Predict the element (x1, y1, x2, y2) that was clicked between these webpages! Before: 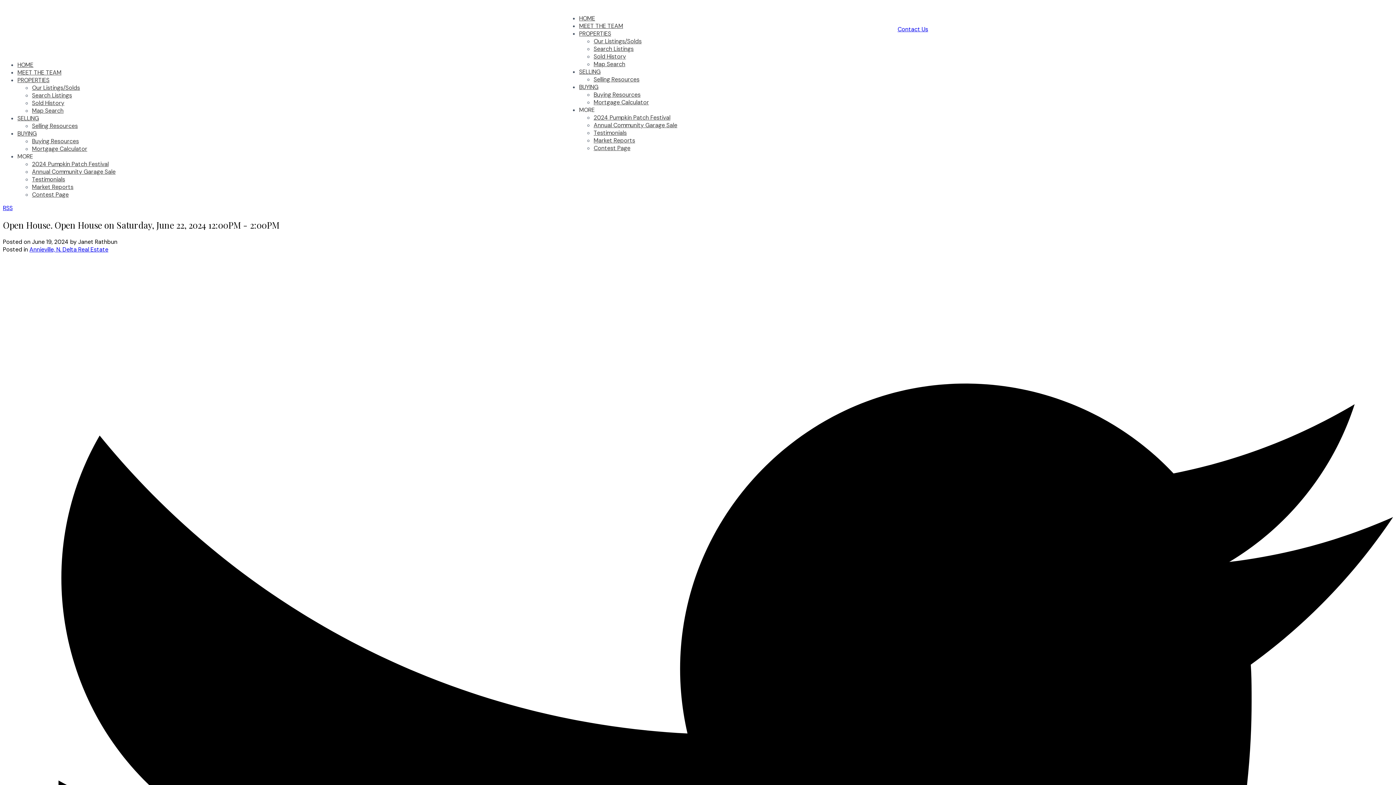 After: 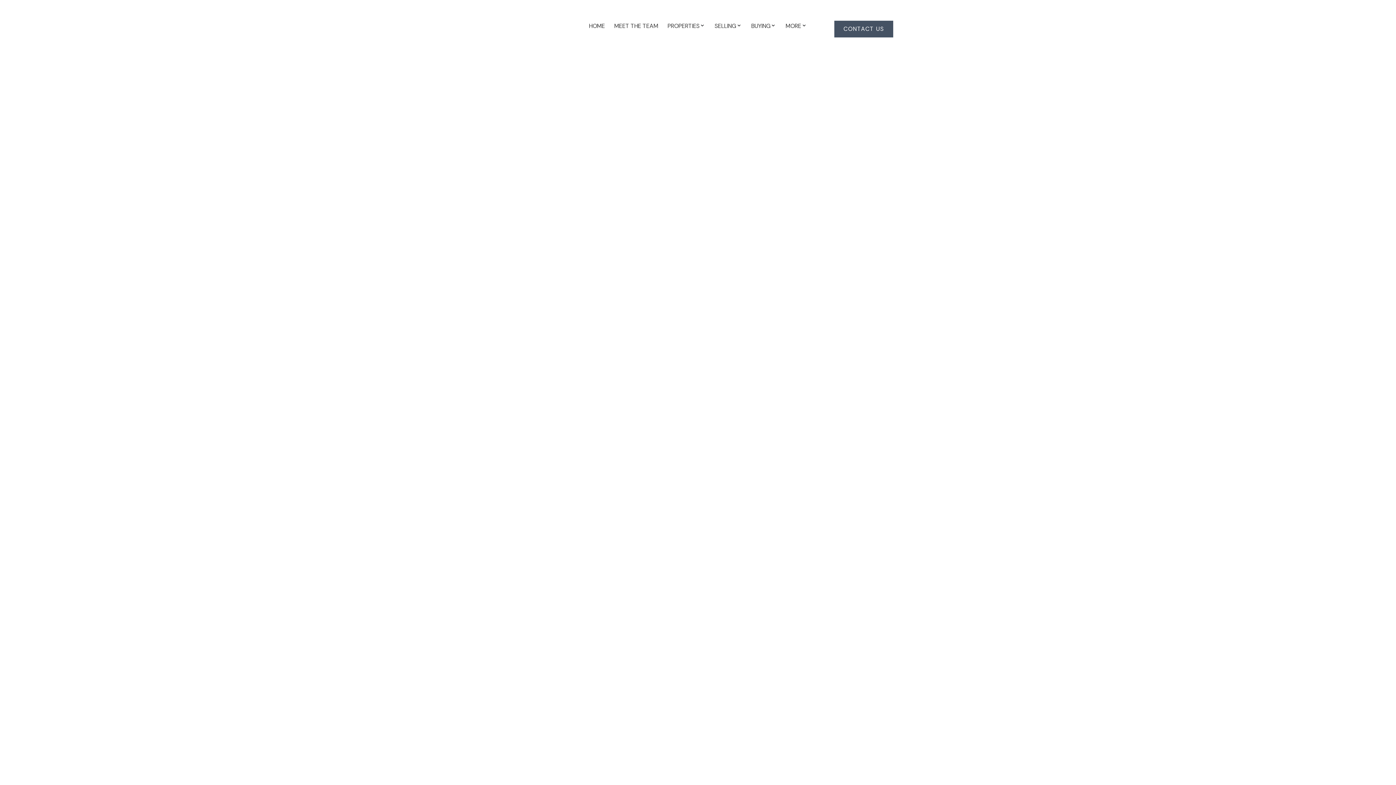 Action: label: Testimonials bbox: (593, 129, 626, 136)